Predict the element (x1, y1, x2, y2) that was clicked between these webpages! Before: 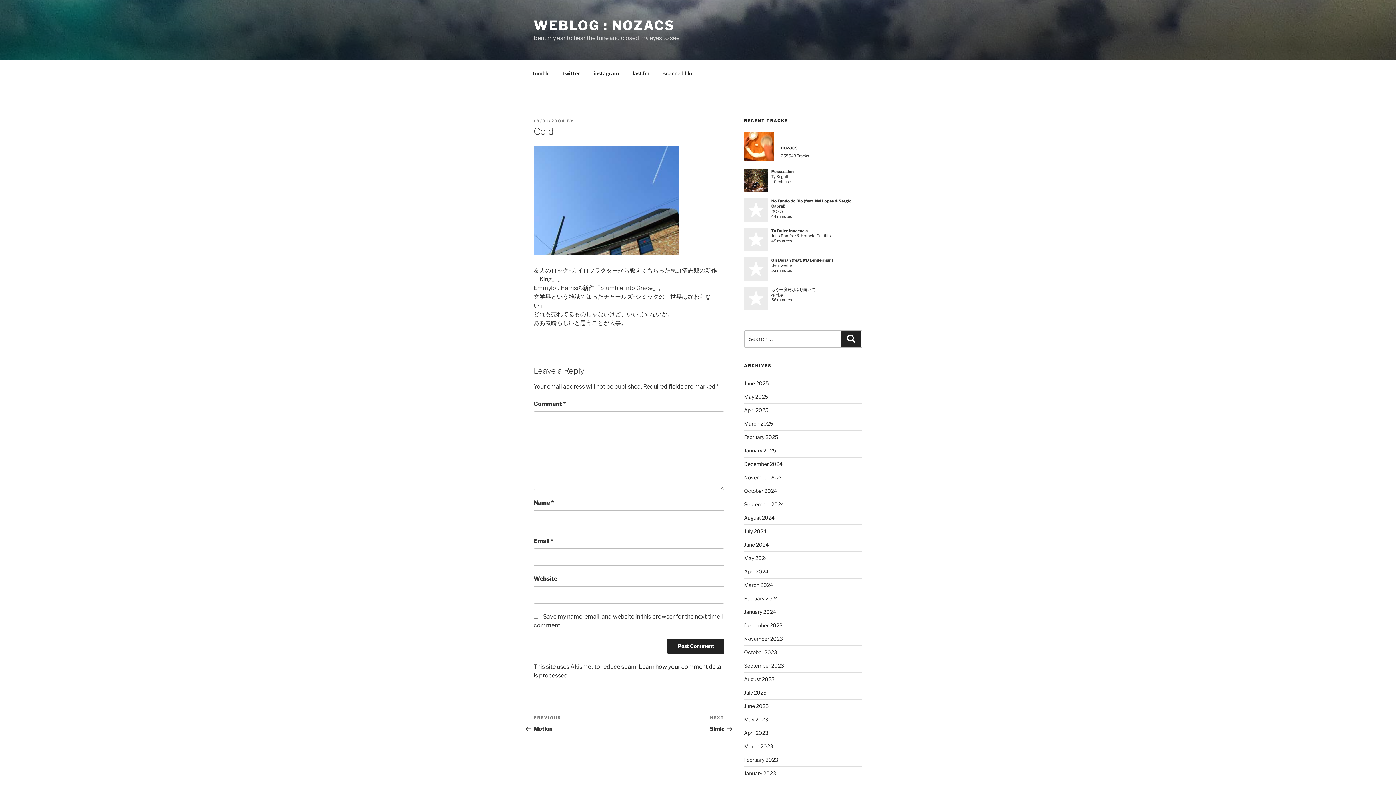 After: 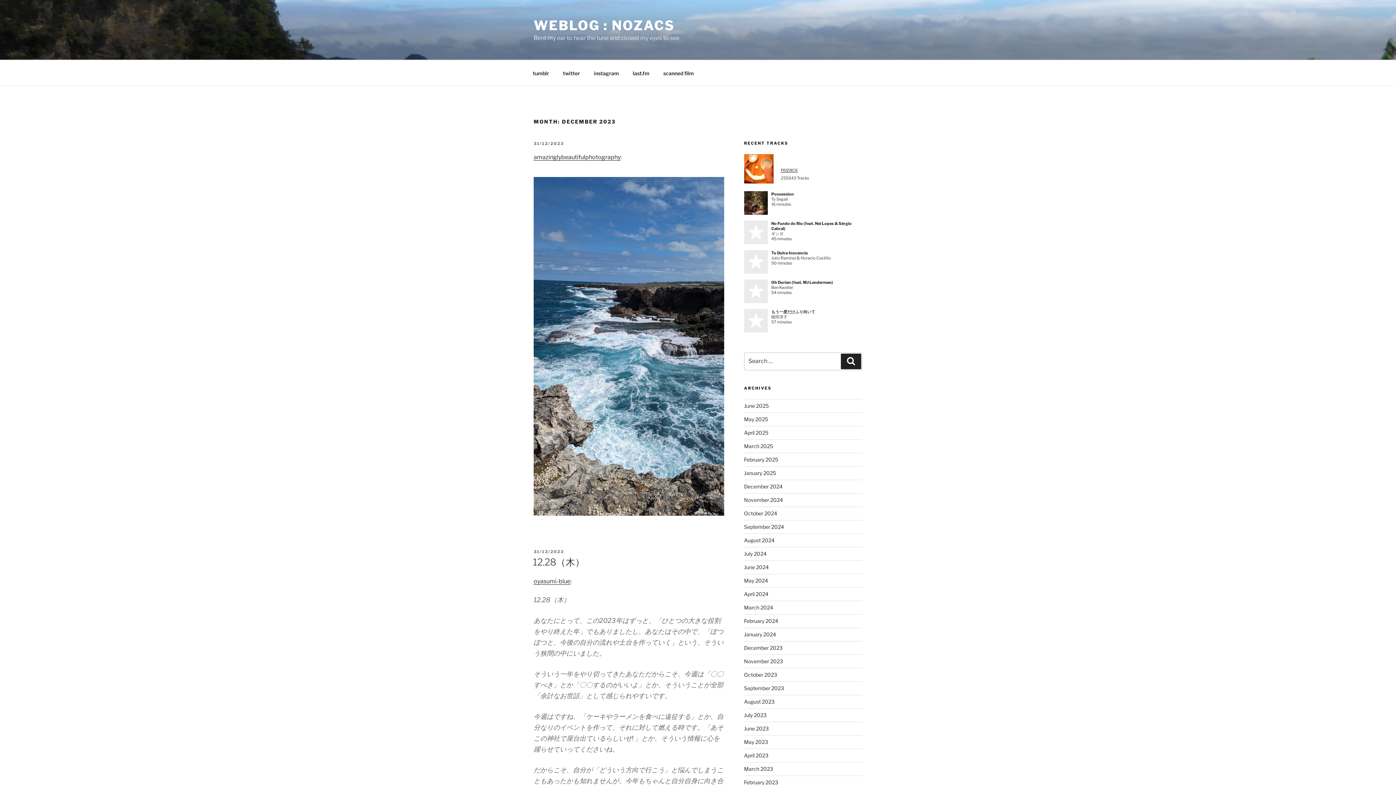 Action: bbox: (744, 622, 782, 628) label: December 2023